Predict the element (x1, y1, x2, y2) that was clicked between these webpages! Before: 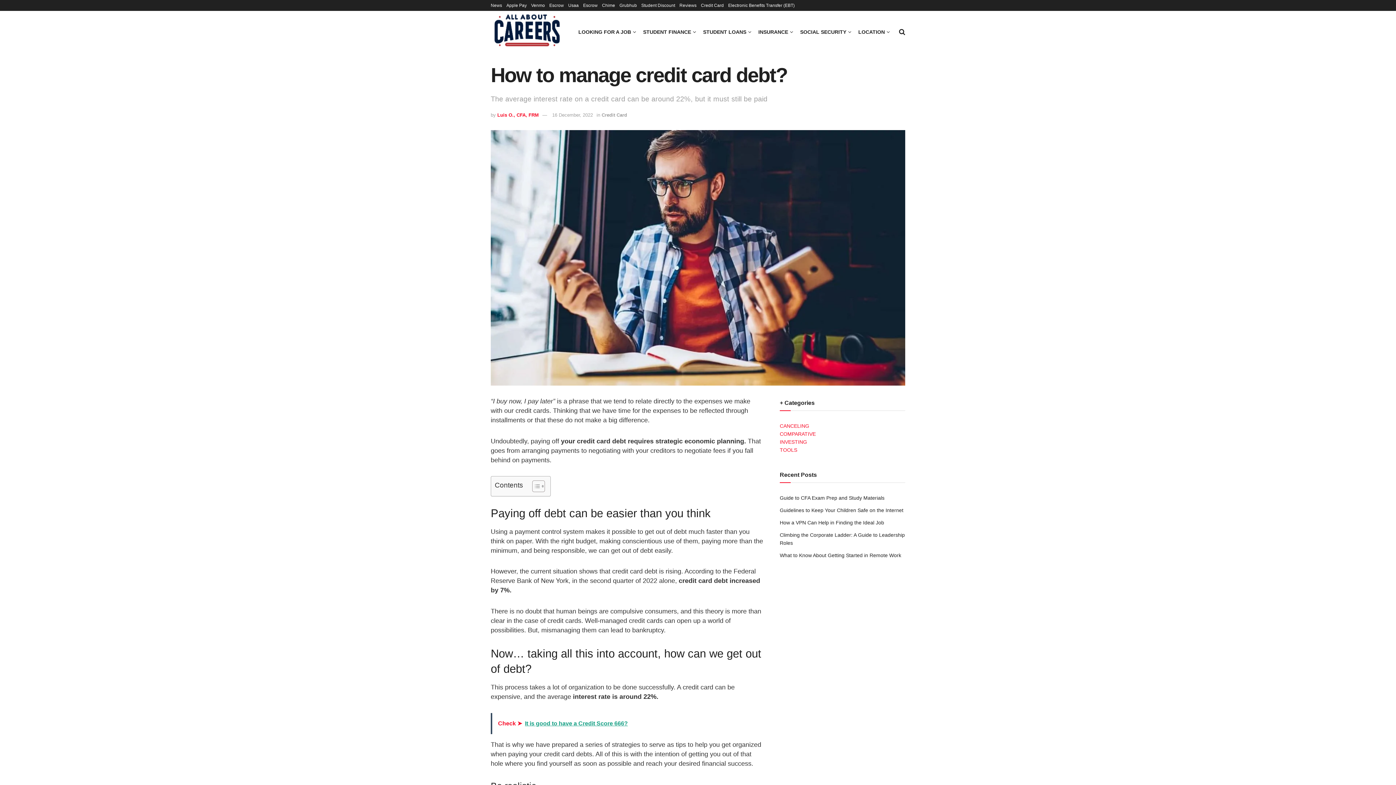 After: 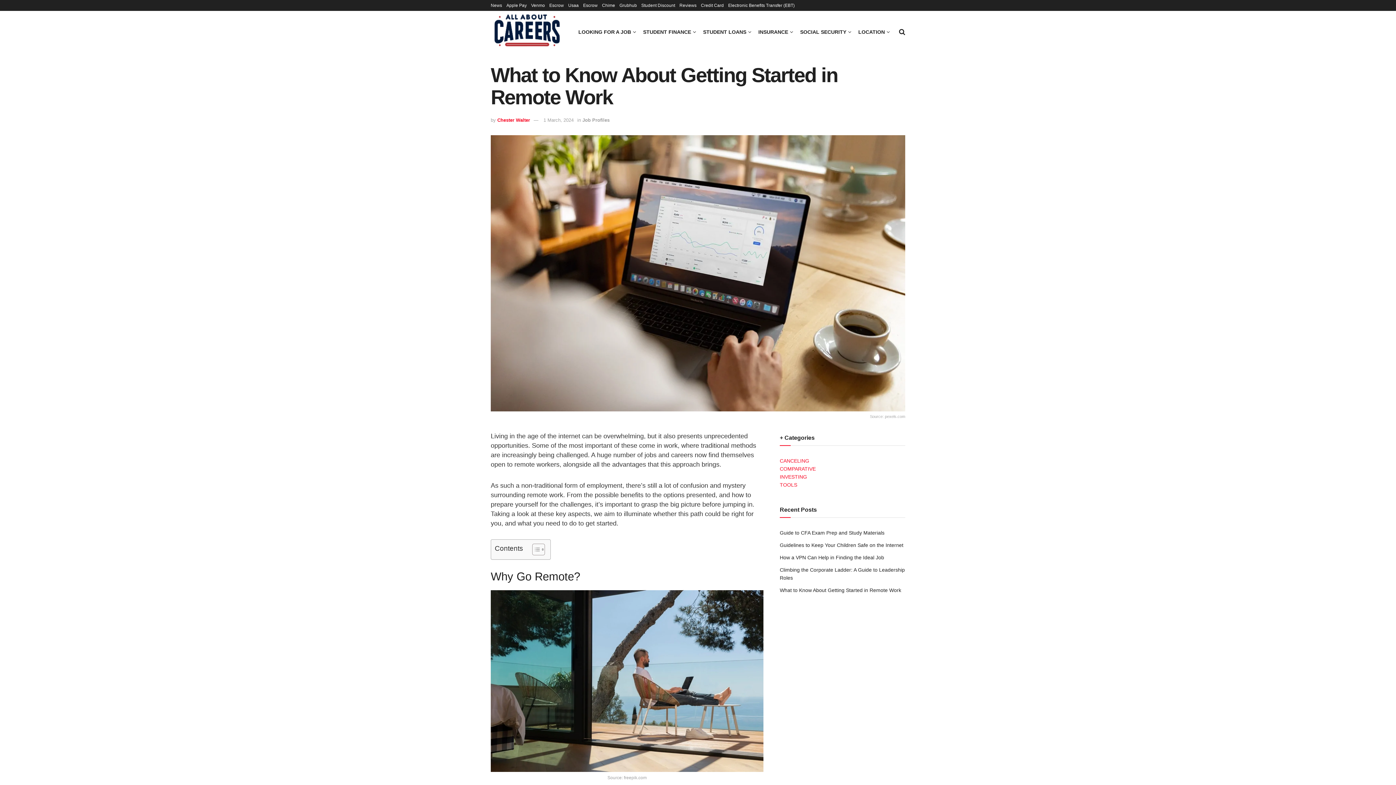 Action: label: What to Know About Getting Started in Remote Work bbox: (780, 552, 901, 558)